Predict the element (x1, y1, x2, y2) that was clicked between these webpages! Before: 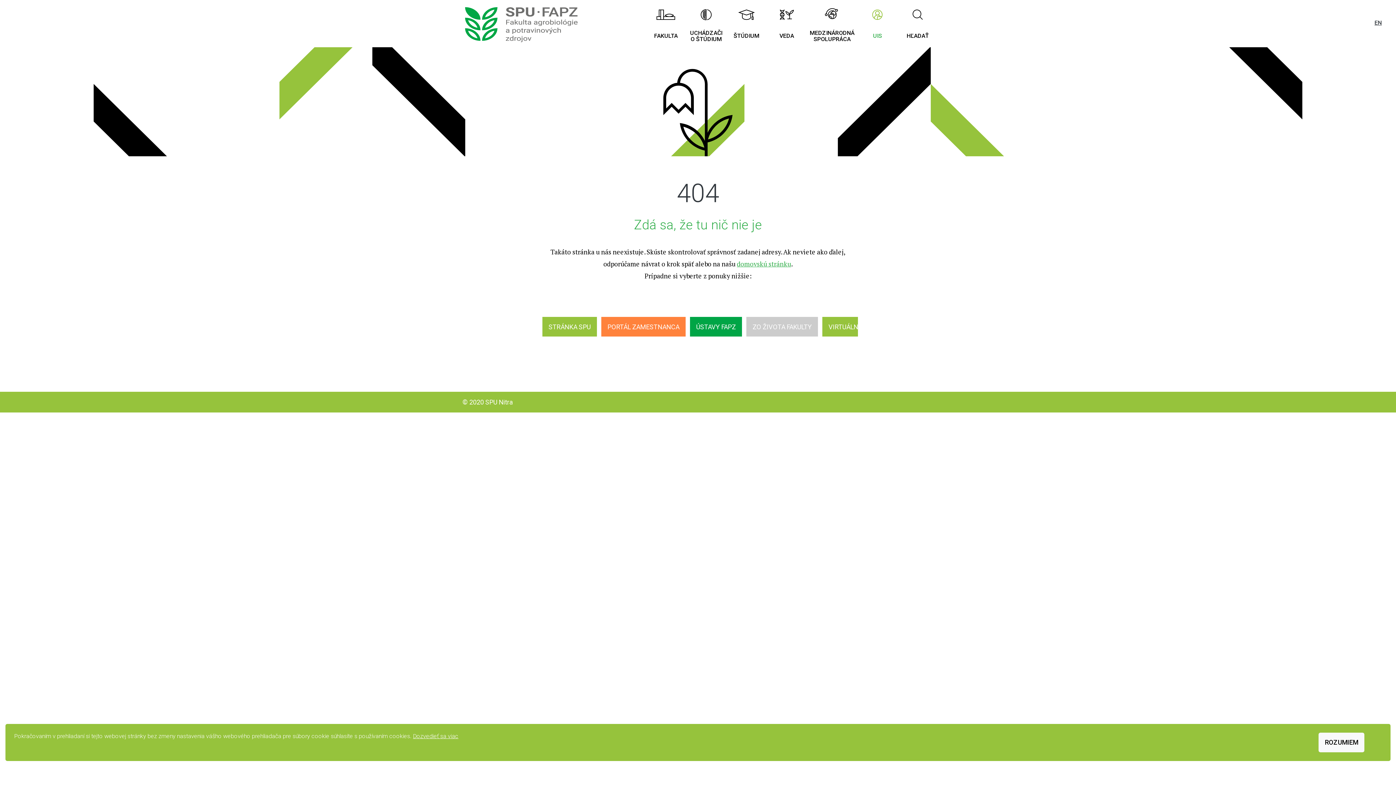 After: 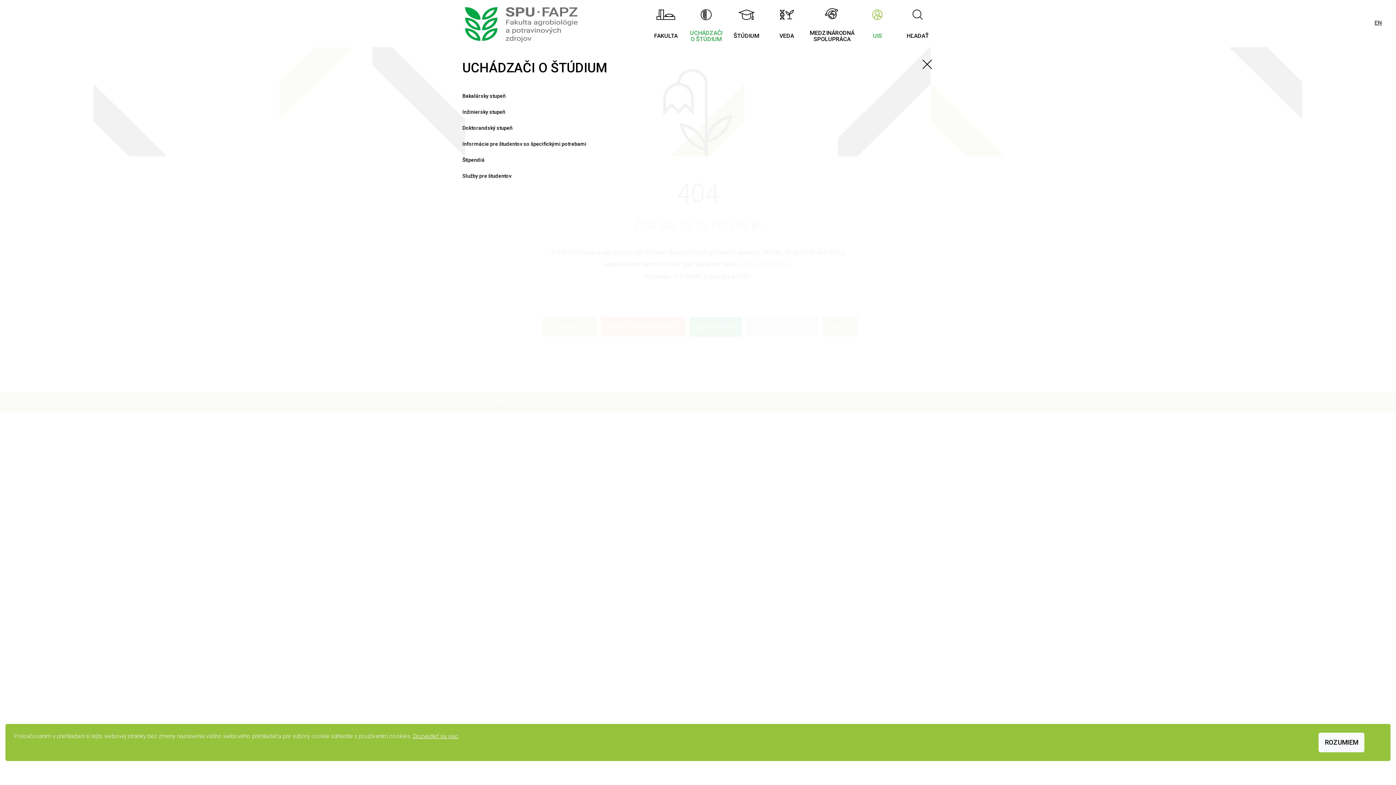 Action: bbox: (687, 0, 725, 47) label: UCHÁDZAČI
O ŠTÚDIUM